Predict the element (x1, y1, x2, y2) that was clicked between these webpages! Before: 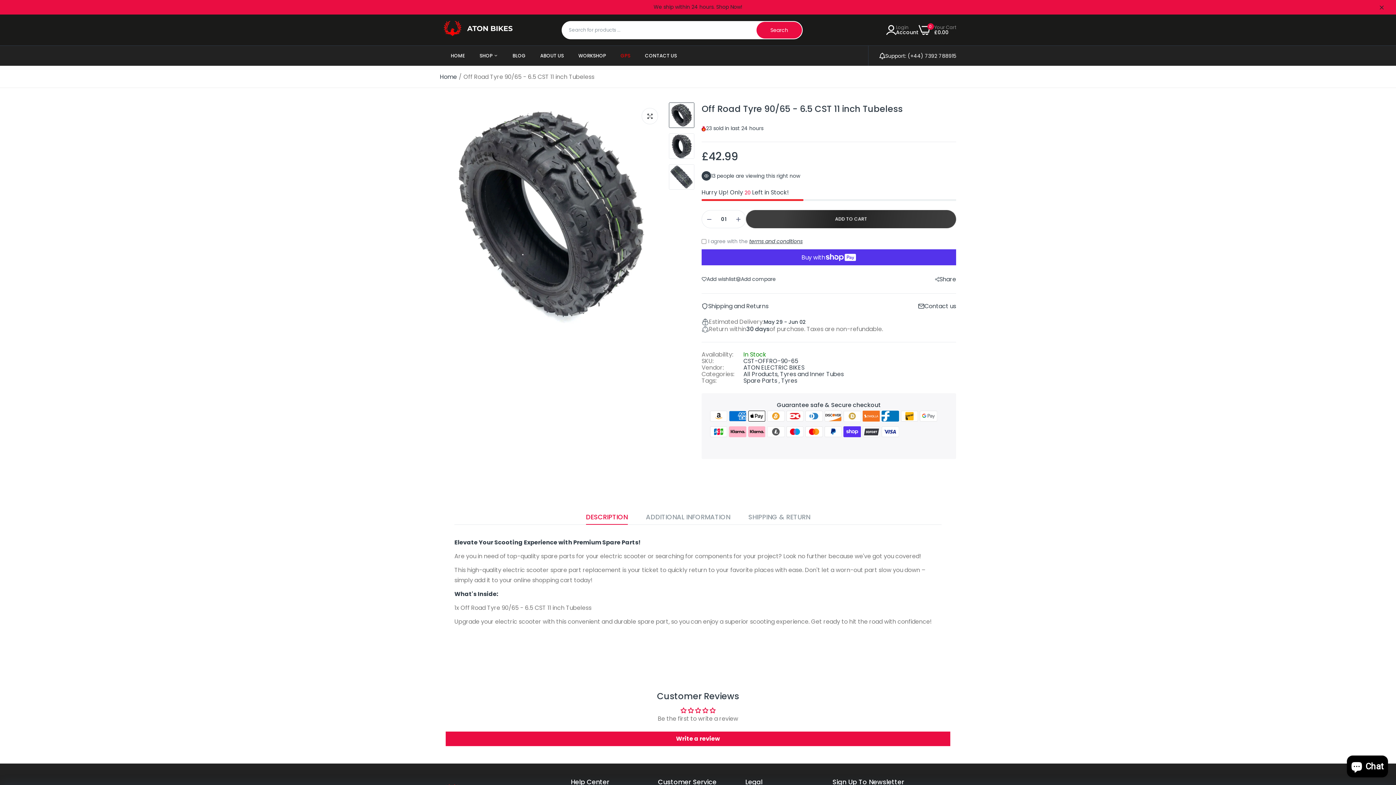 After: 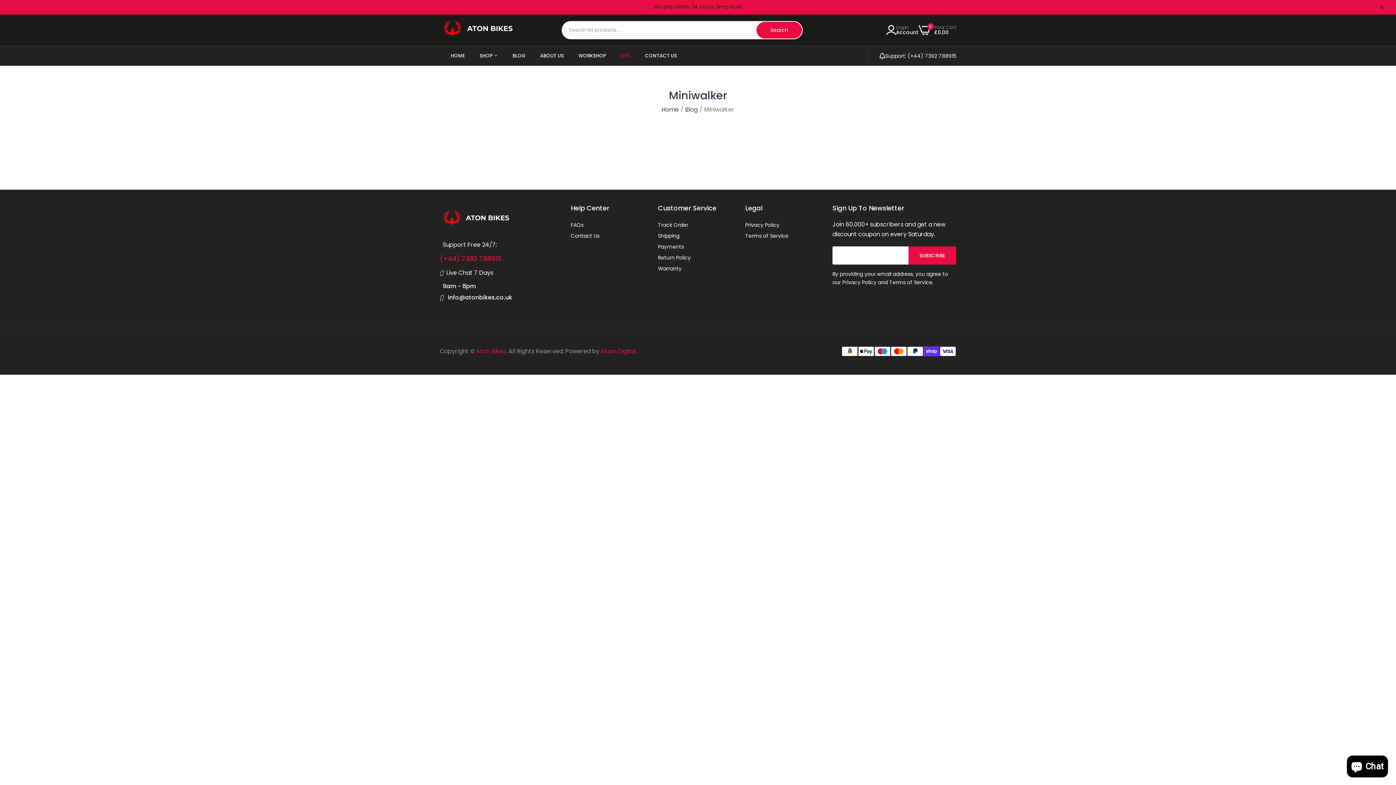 Action: label: BLOG bbox: (512, 45, 525, 65)